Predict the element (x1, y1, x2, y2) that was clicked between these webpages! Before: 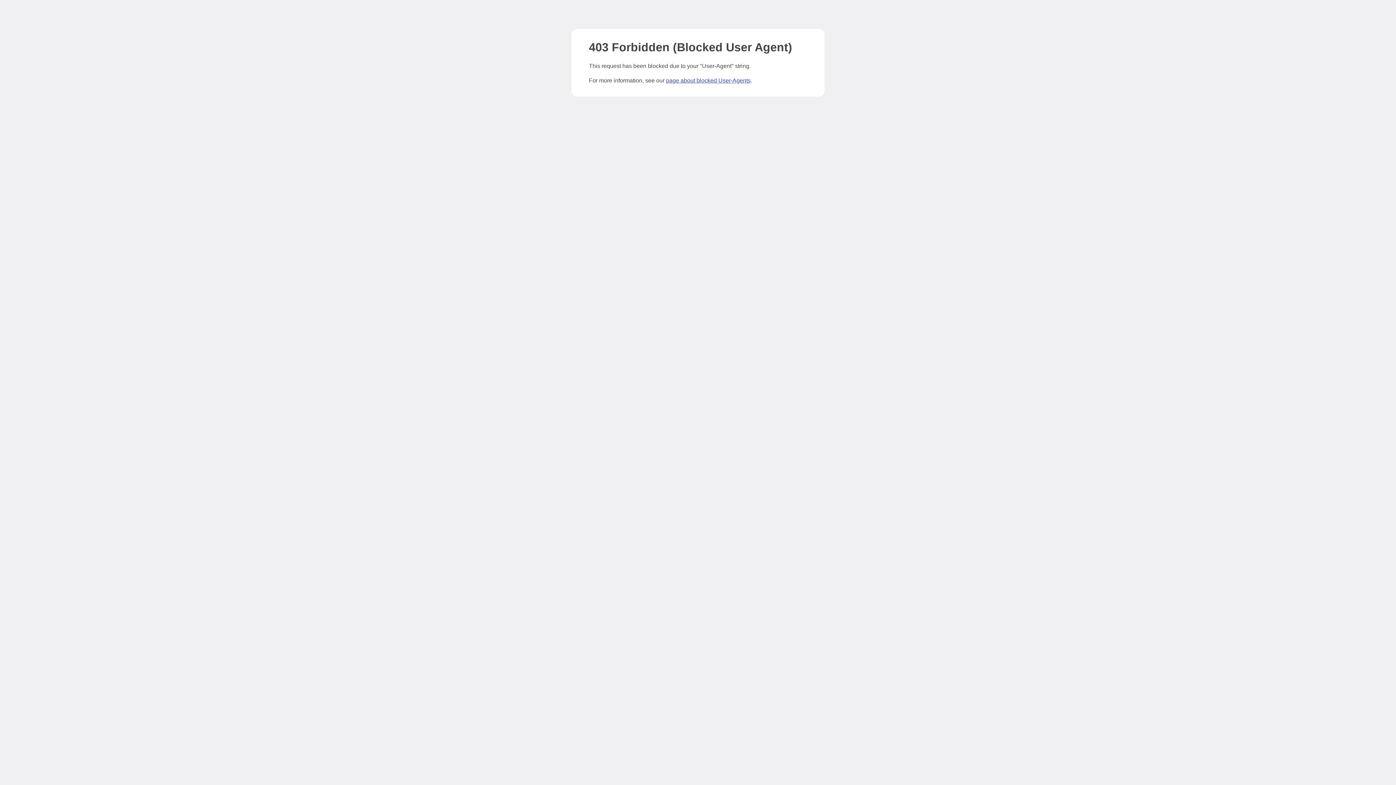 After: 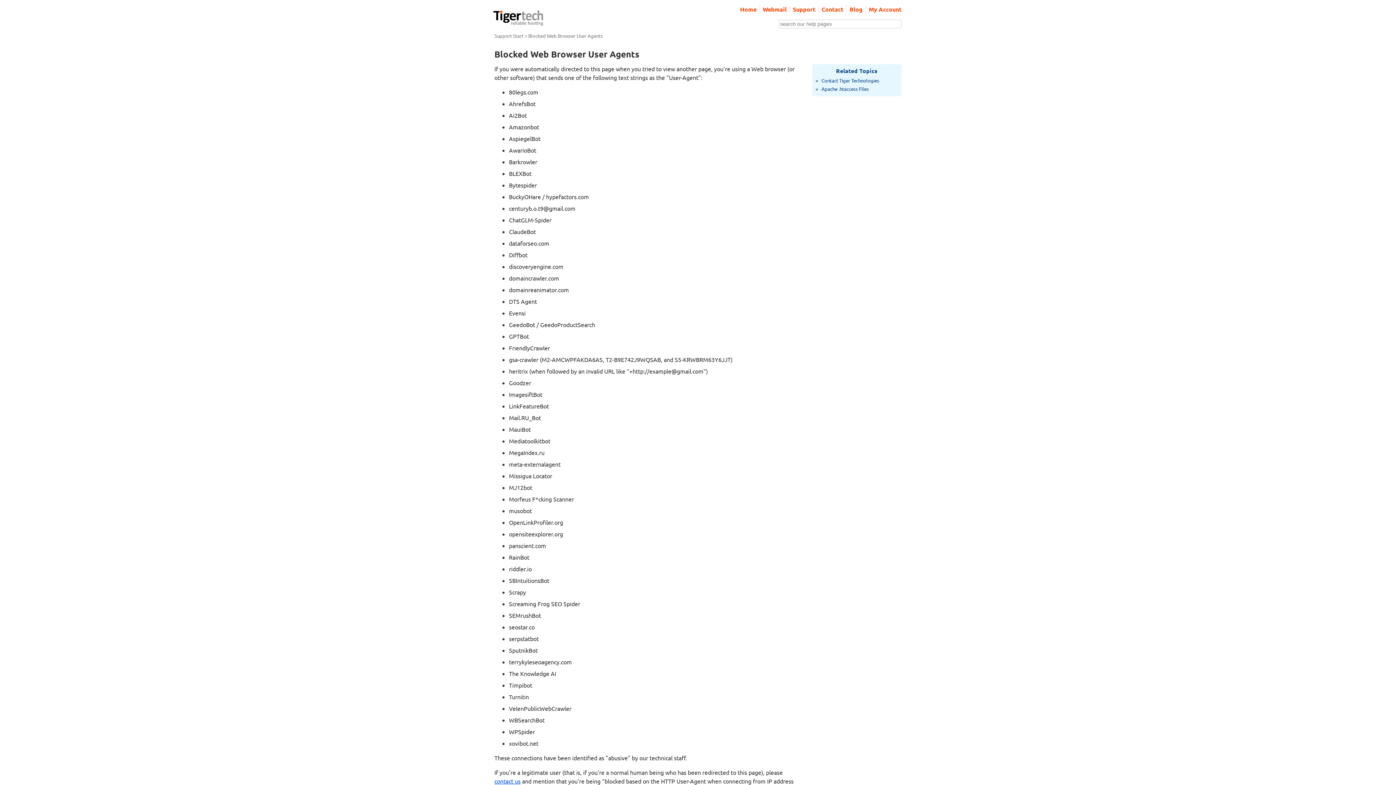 Action: bbox: (666, 77, 750, 83) label: page about blocked User-Agents